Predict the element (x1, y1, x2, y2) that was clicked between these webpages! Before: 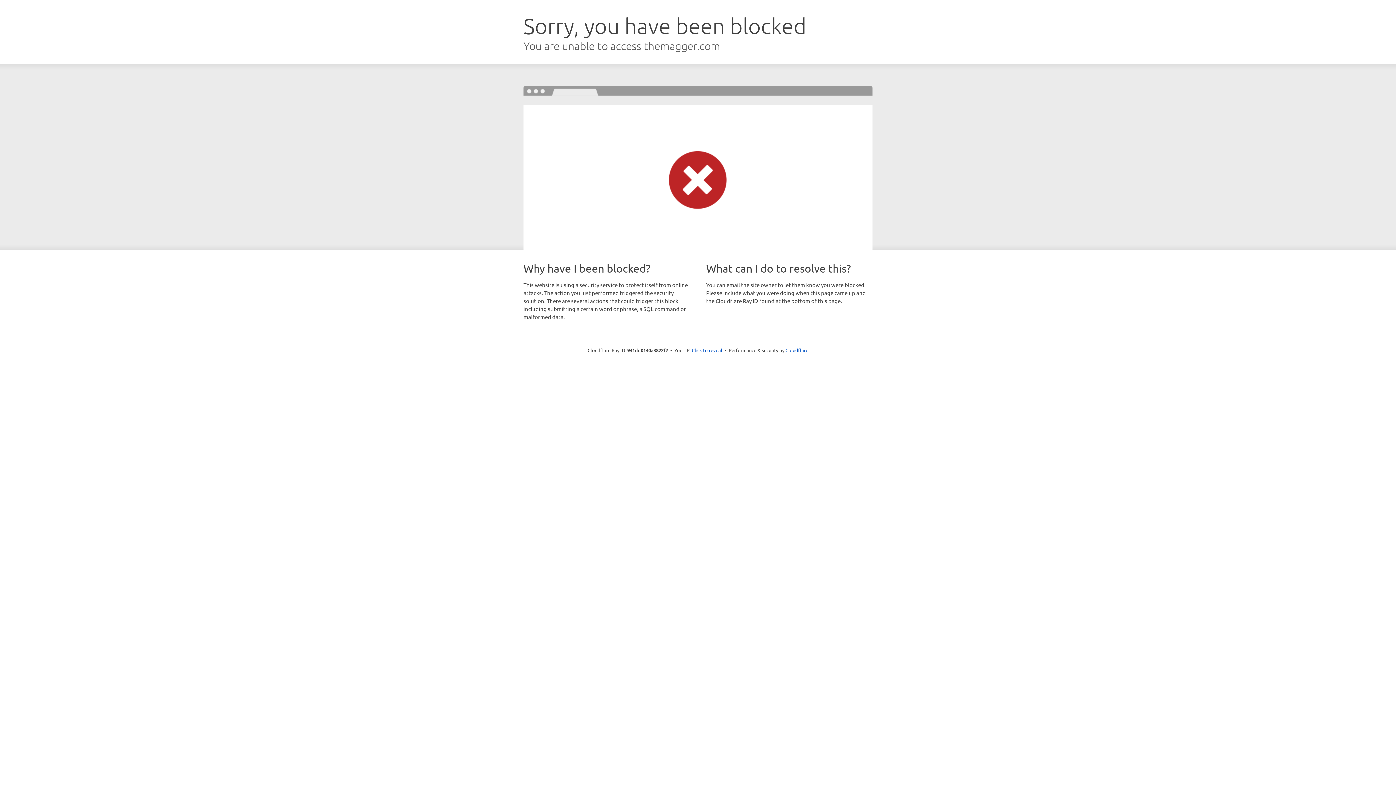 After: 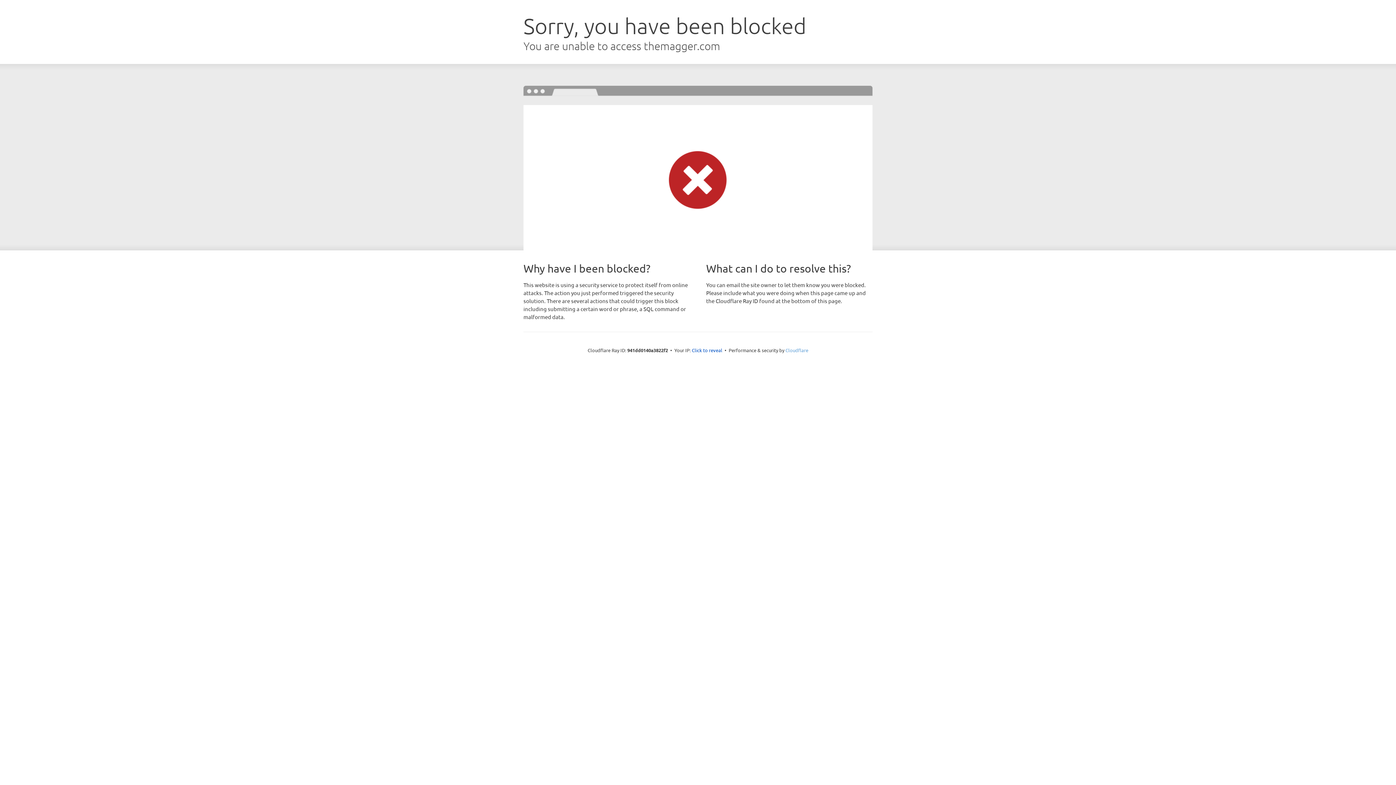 Action: bbox: (785, 347, 808, 353) label: Cloudflare